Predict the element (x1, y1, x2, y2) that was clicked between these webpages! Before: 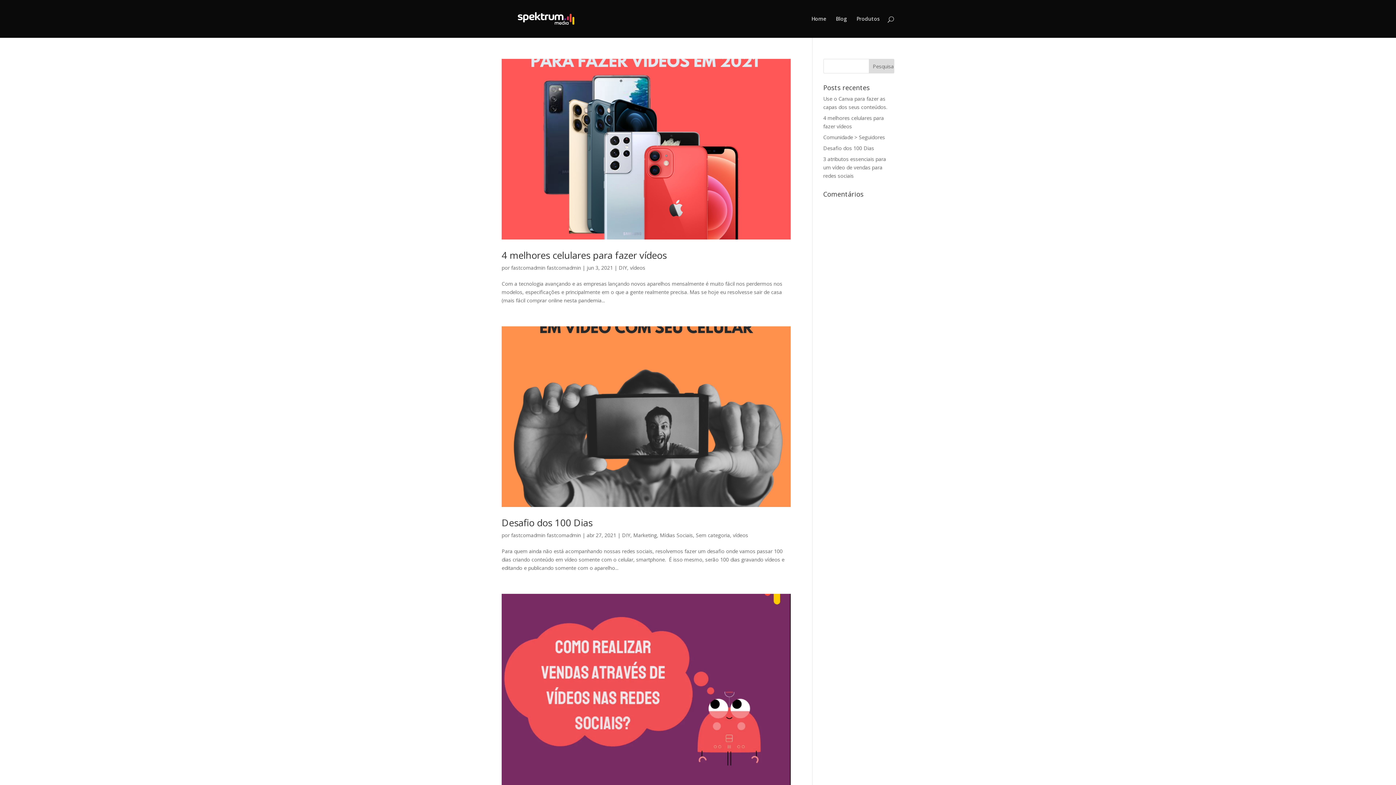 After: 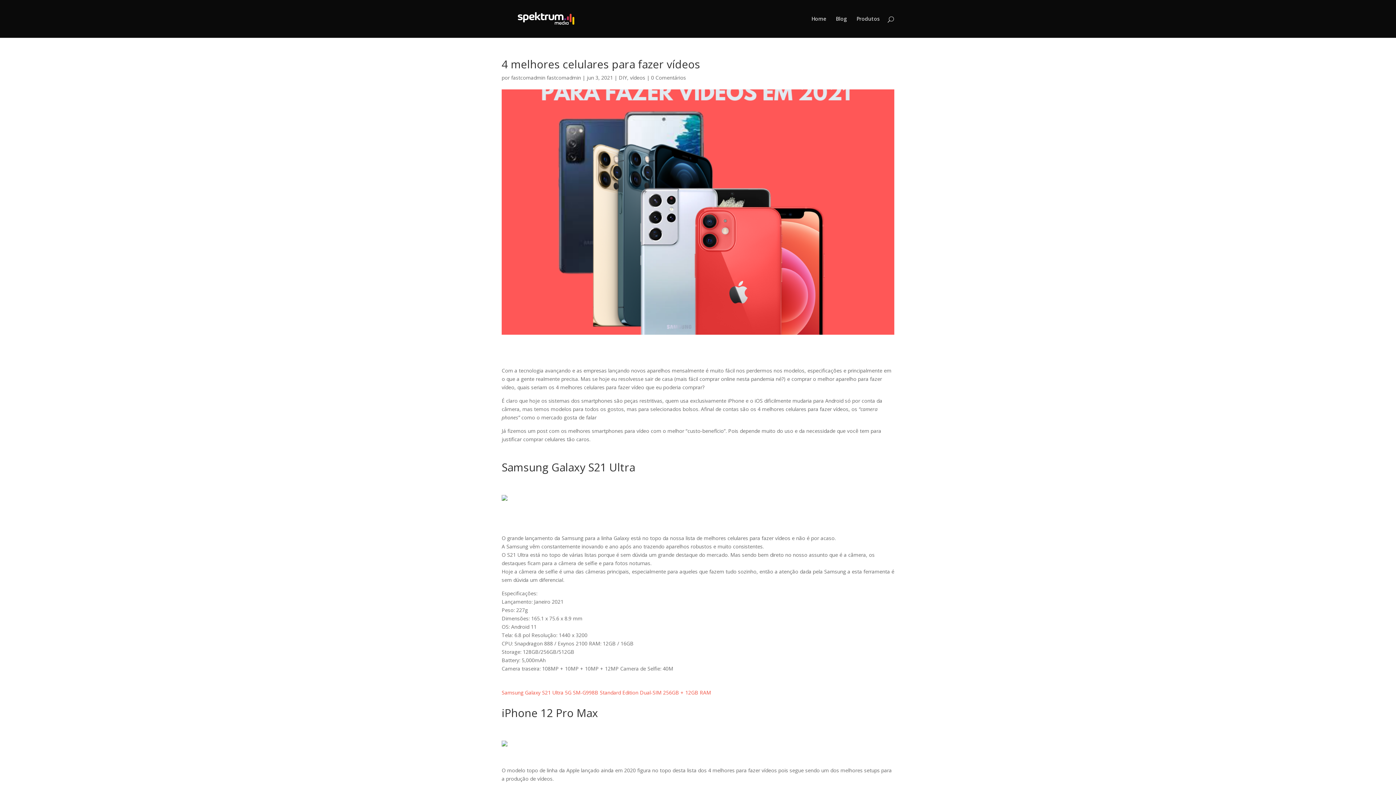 Action: bbox: (501, 248, 666, 261) label: 4 melhores celulares para fazer vídeos